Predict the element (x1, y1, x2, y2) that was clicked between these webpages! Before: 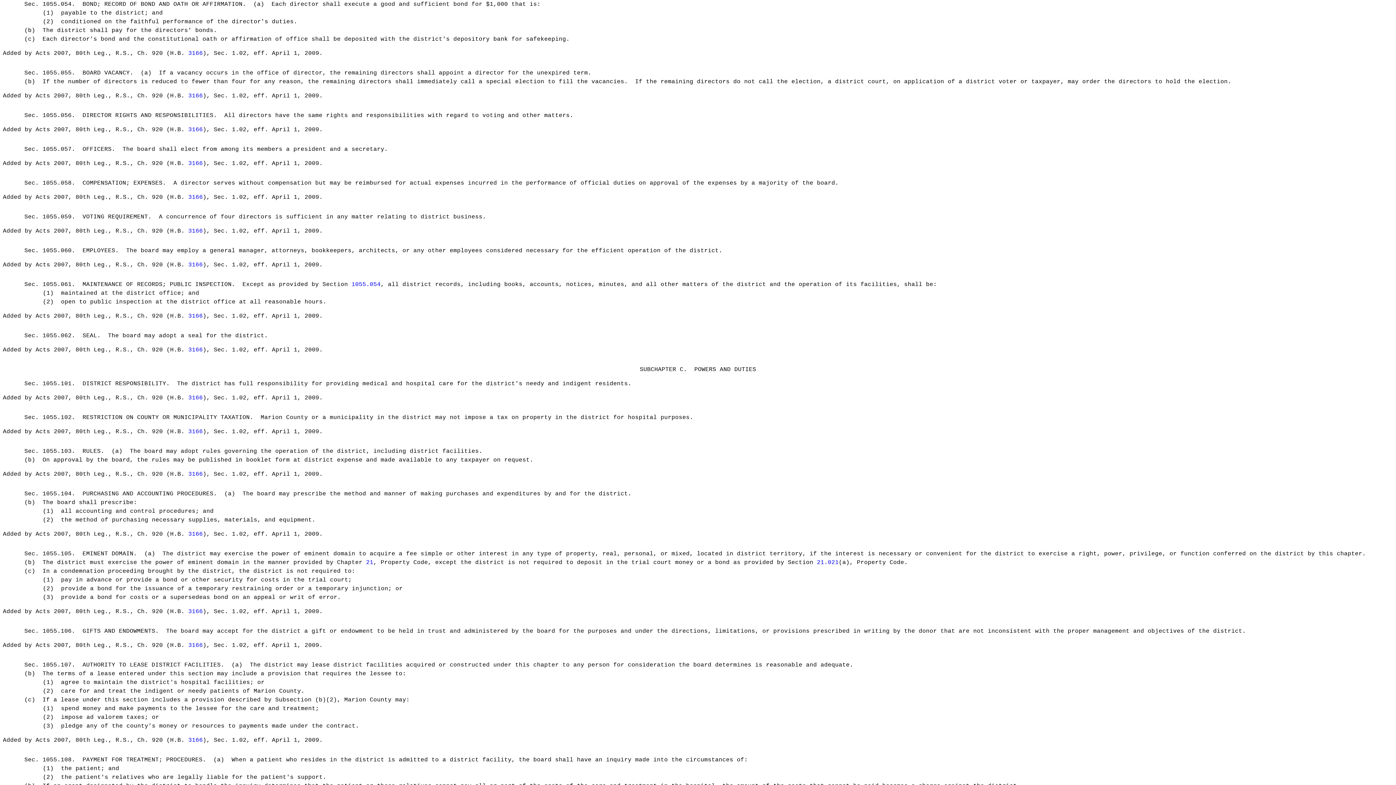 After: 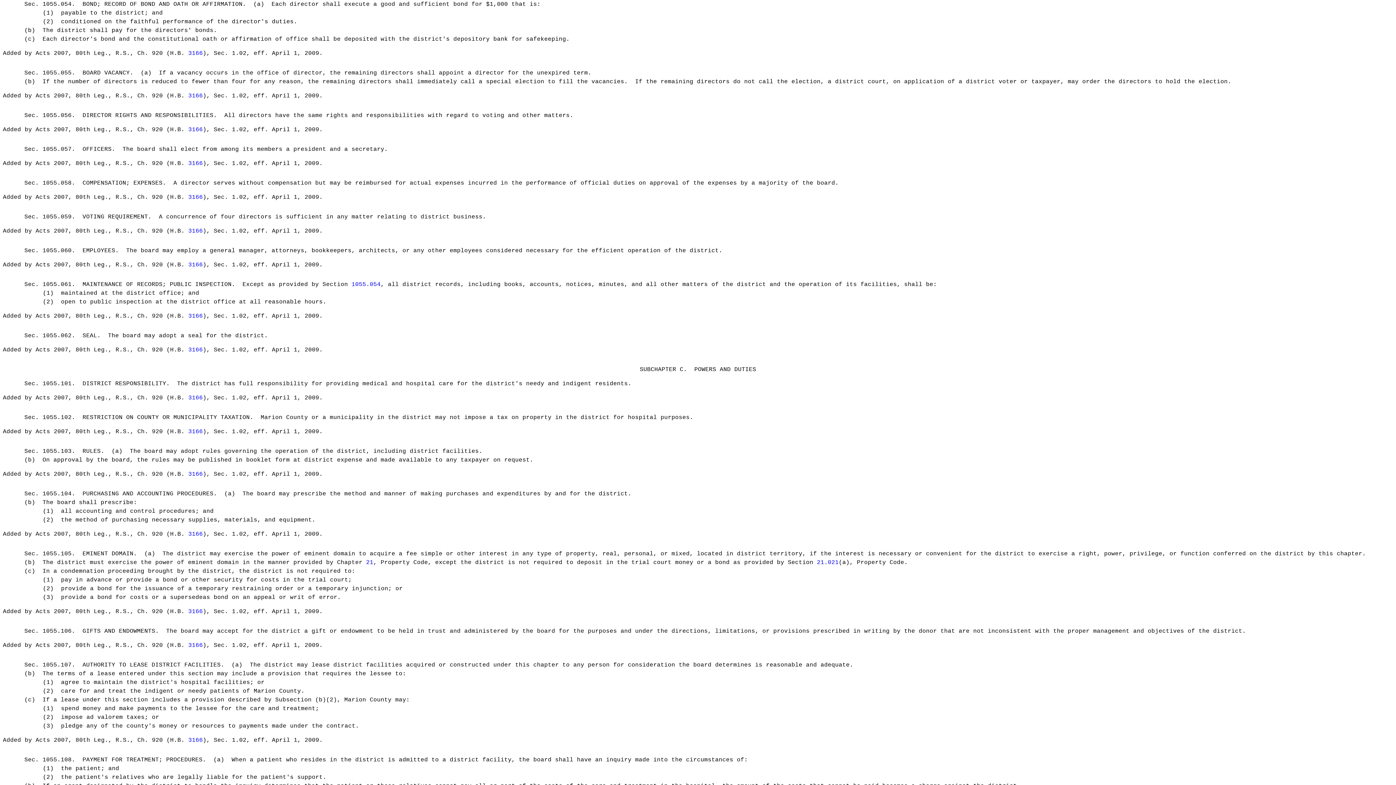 Action: label: 3166 bbox: (188, 160, 202, 166)